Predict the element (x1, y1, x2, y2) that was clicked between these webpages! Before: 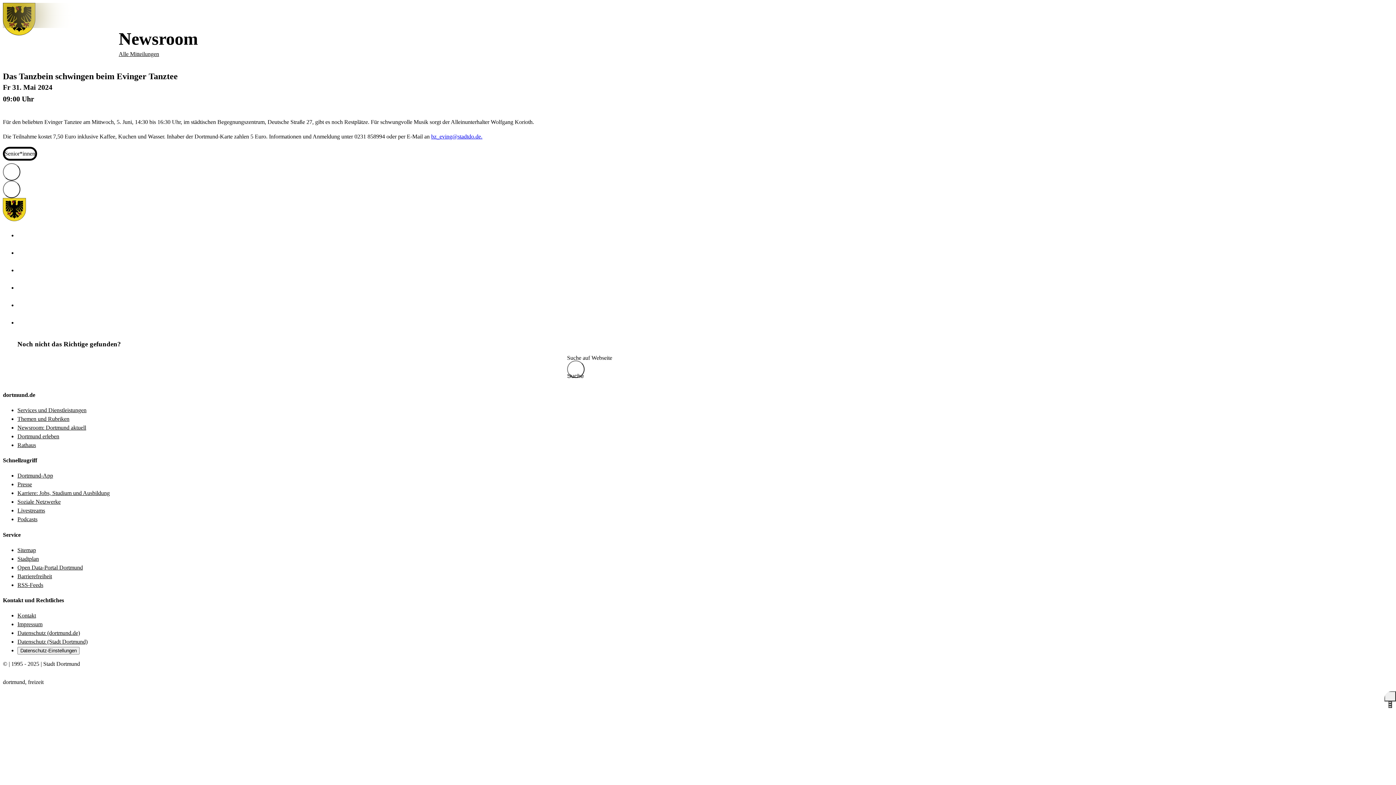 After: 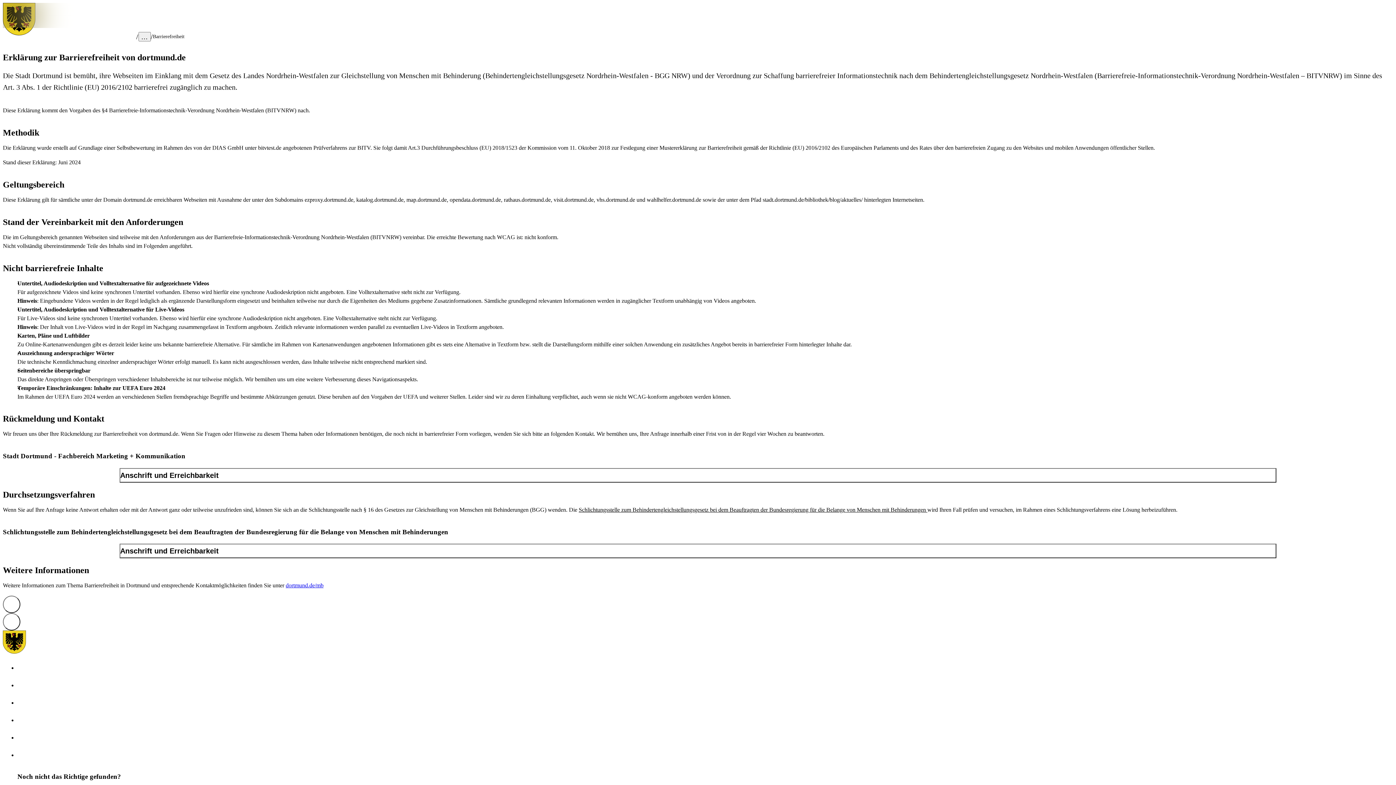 Action: bbox: (17, 573, 52, 579) label: Barrierefreiheit